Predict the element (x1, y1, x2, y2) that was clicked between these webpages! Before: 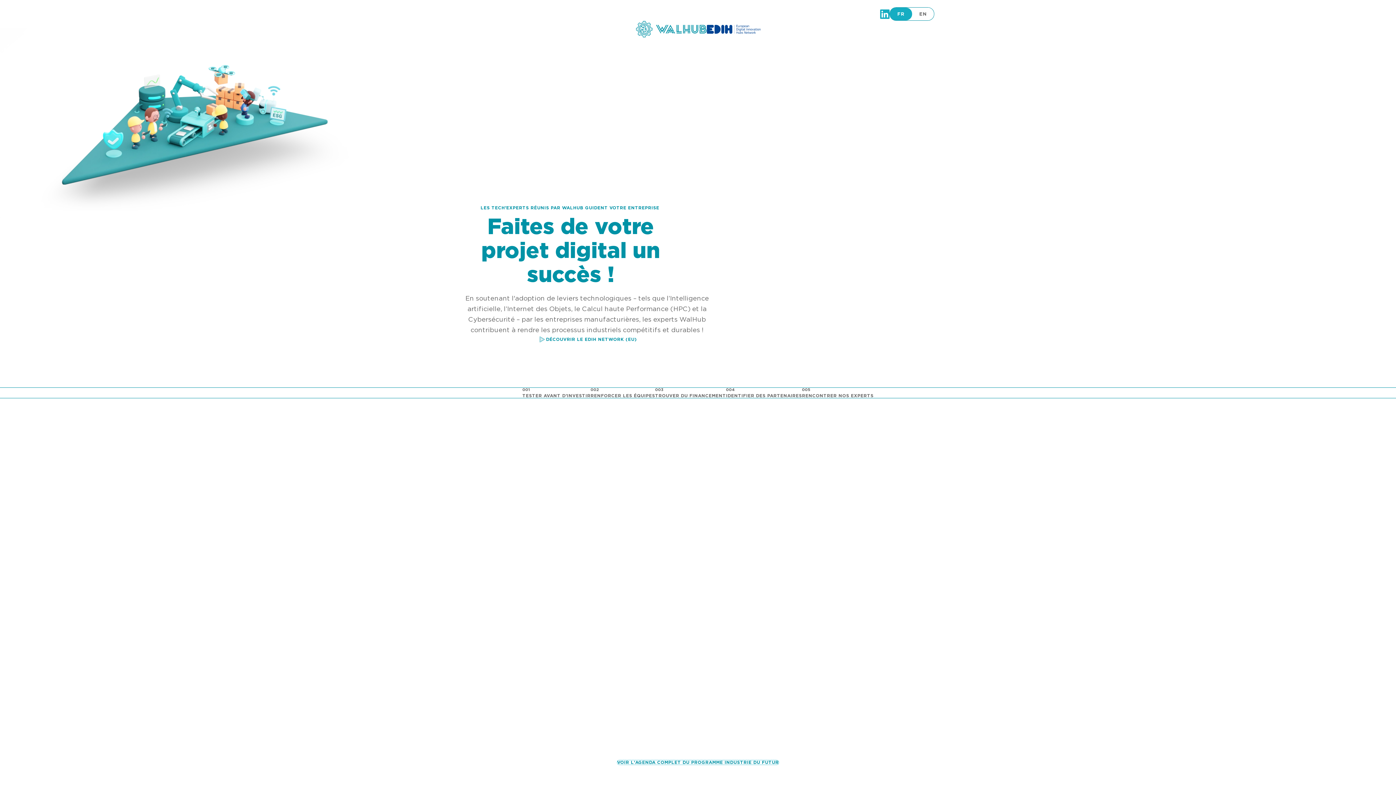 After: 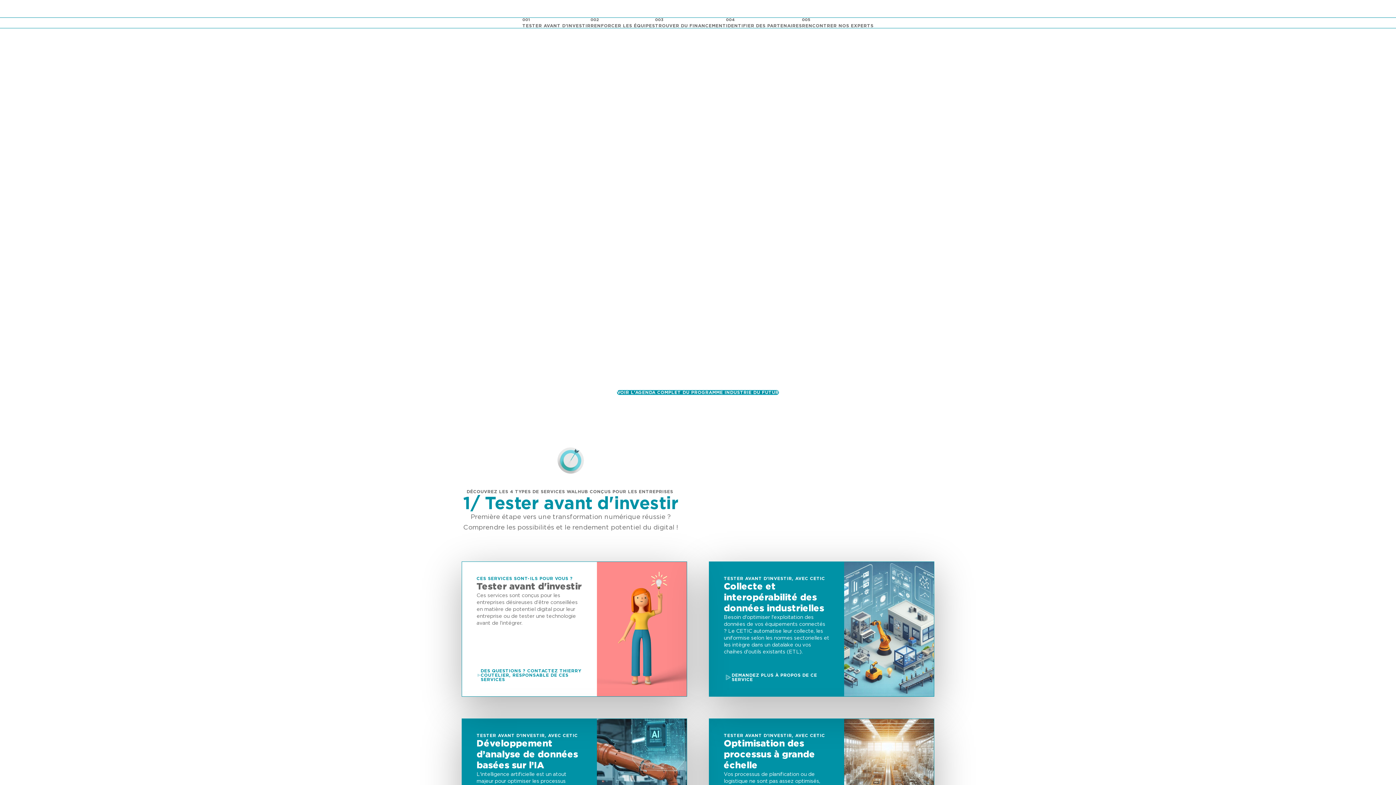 Action: label: VOIR L'AGENDA COMPLET DU PROGRAMME INDUSTRIE DU FUTUR bbox: (617, 760, 779, 765)